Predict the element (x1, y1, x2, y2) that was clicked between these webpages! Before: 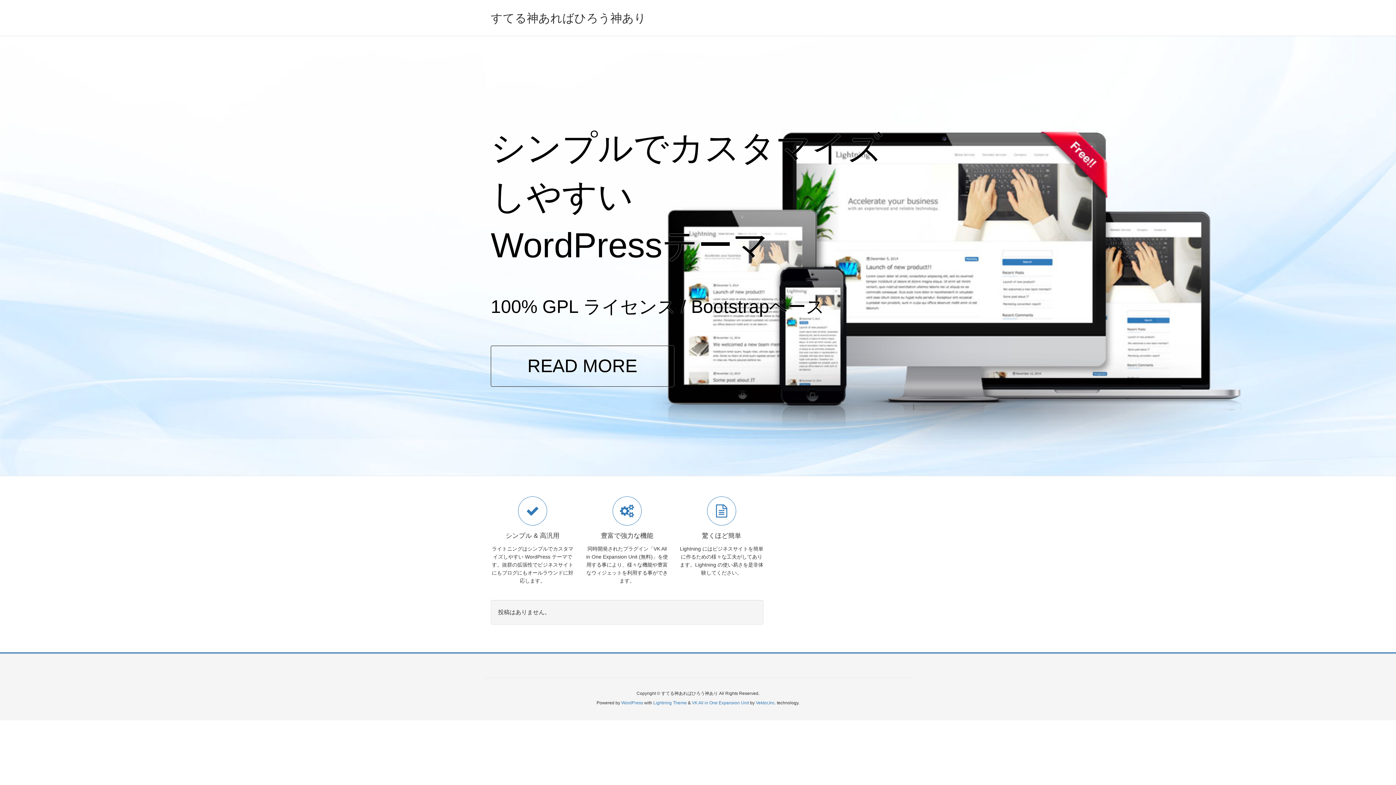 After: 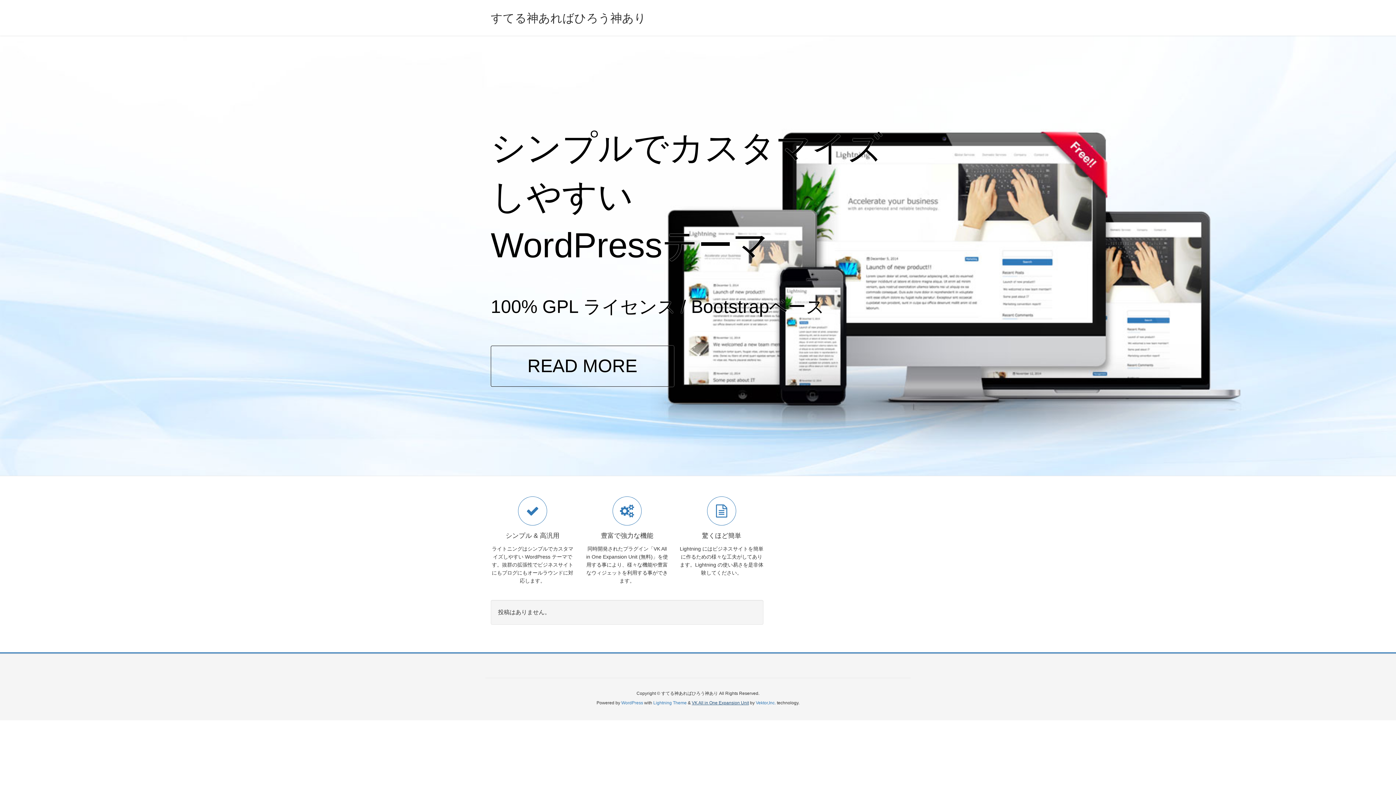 Action: bbox: (692, 700, 749, 705) label: VK All in One Expansion Unit